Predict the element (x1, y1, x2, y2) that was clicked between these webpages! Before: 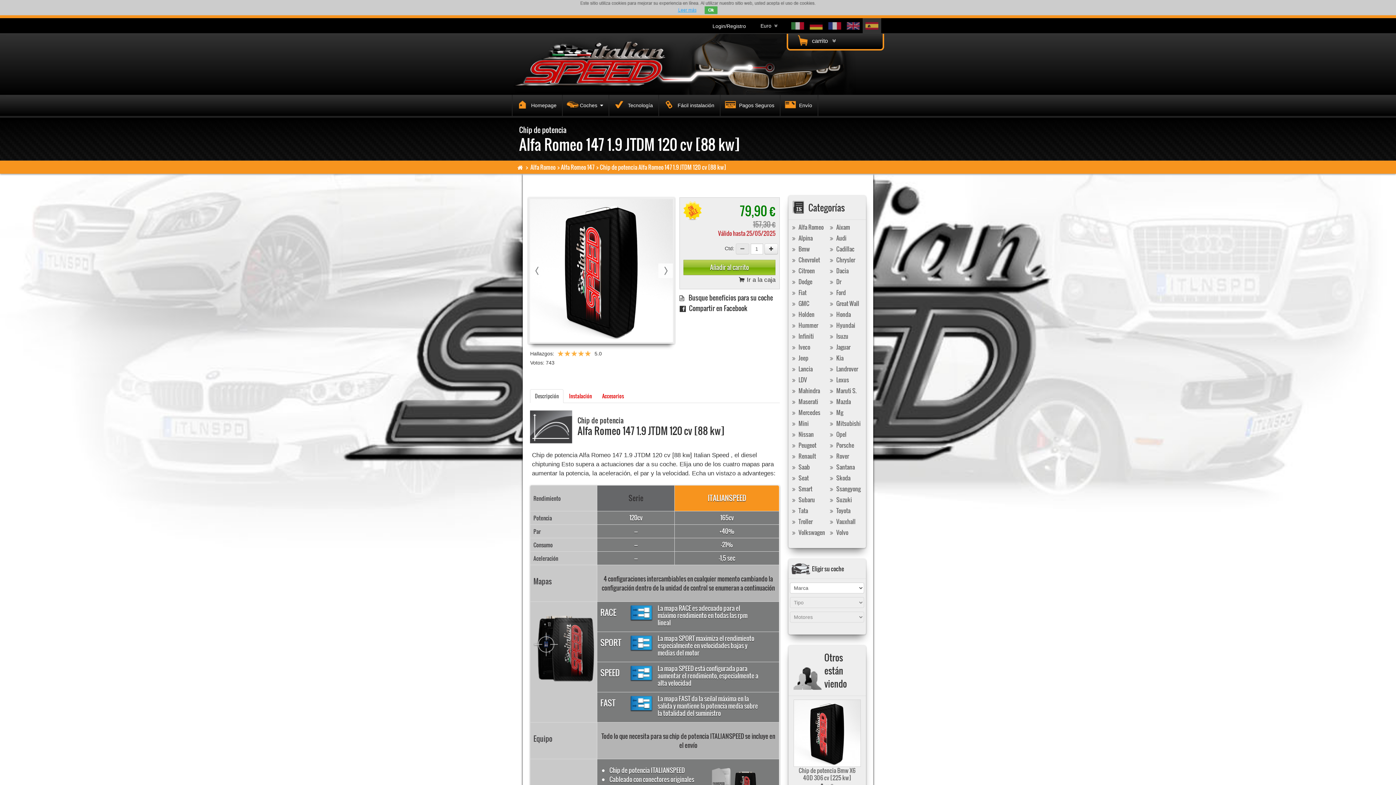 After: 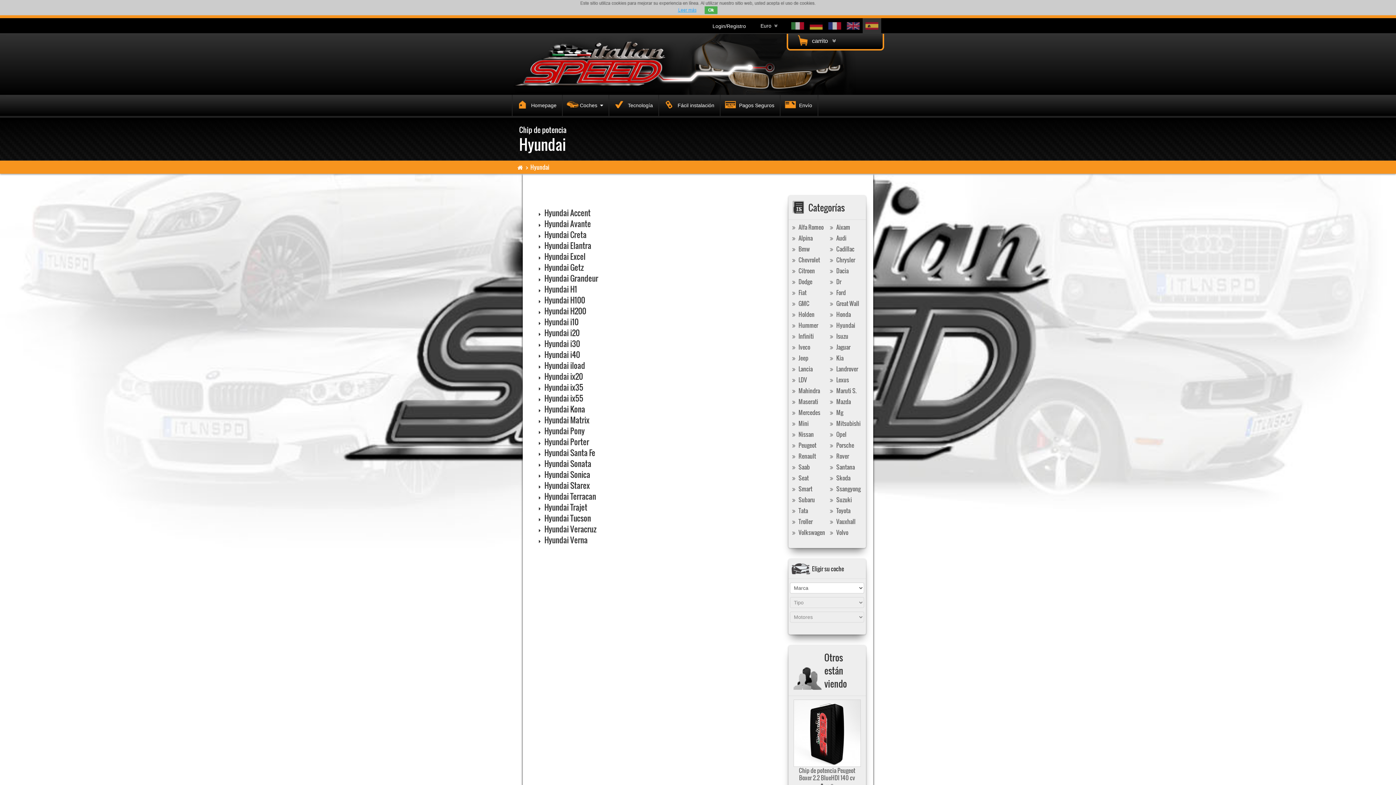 Action: bbox: (826, 321, 855, 329) label:  Hyundai